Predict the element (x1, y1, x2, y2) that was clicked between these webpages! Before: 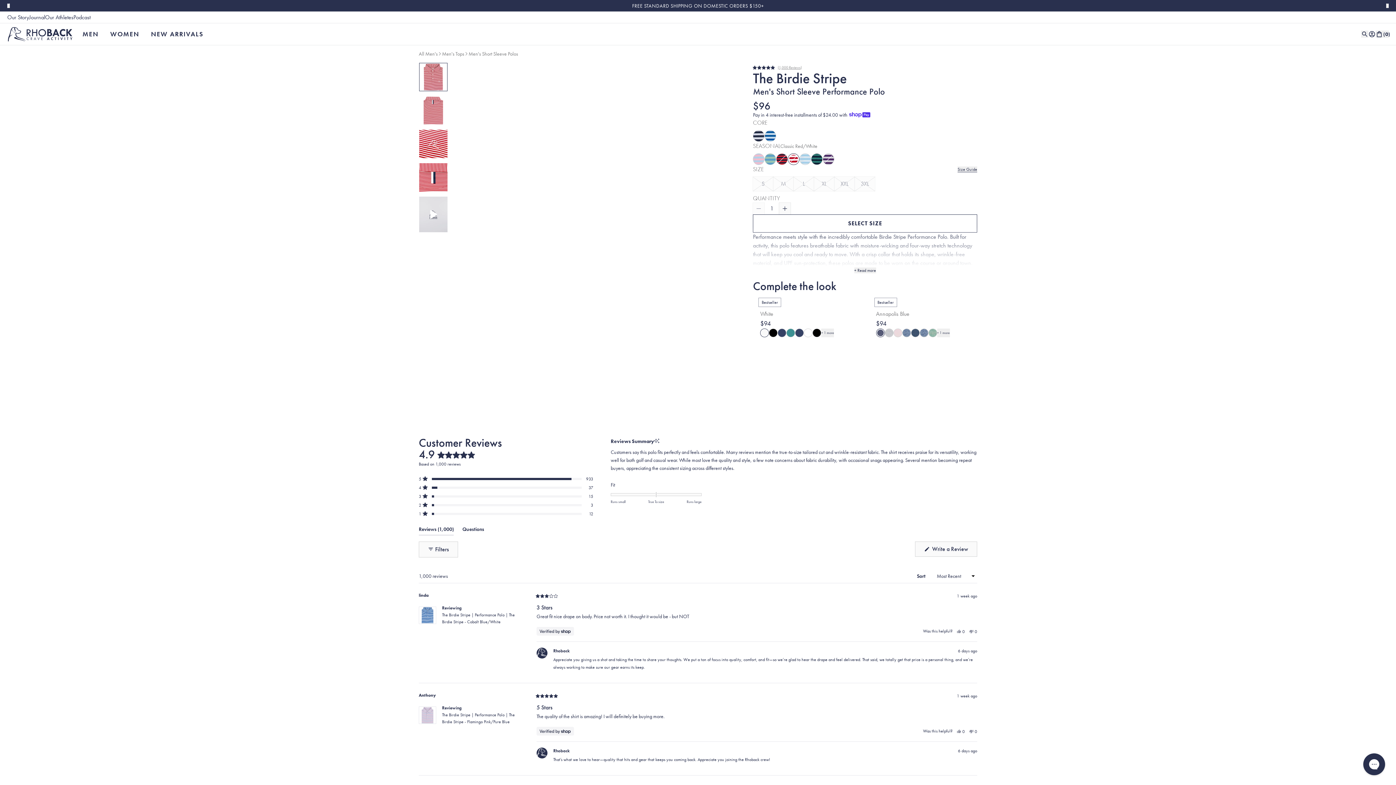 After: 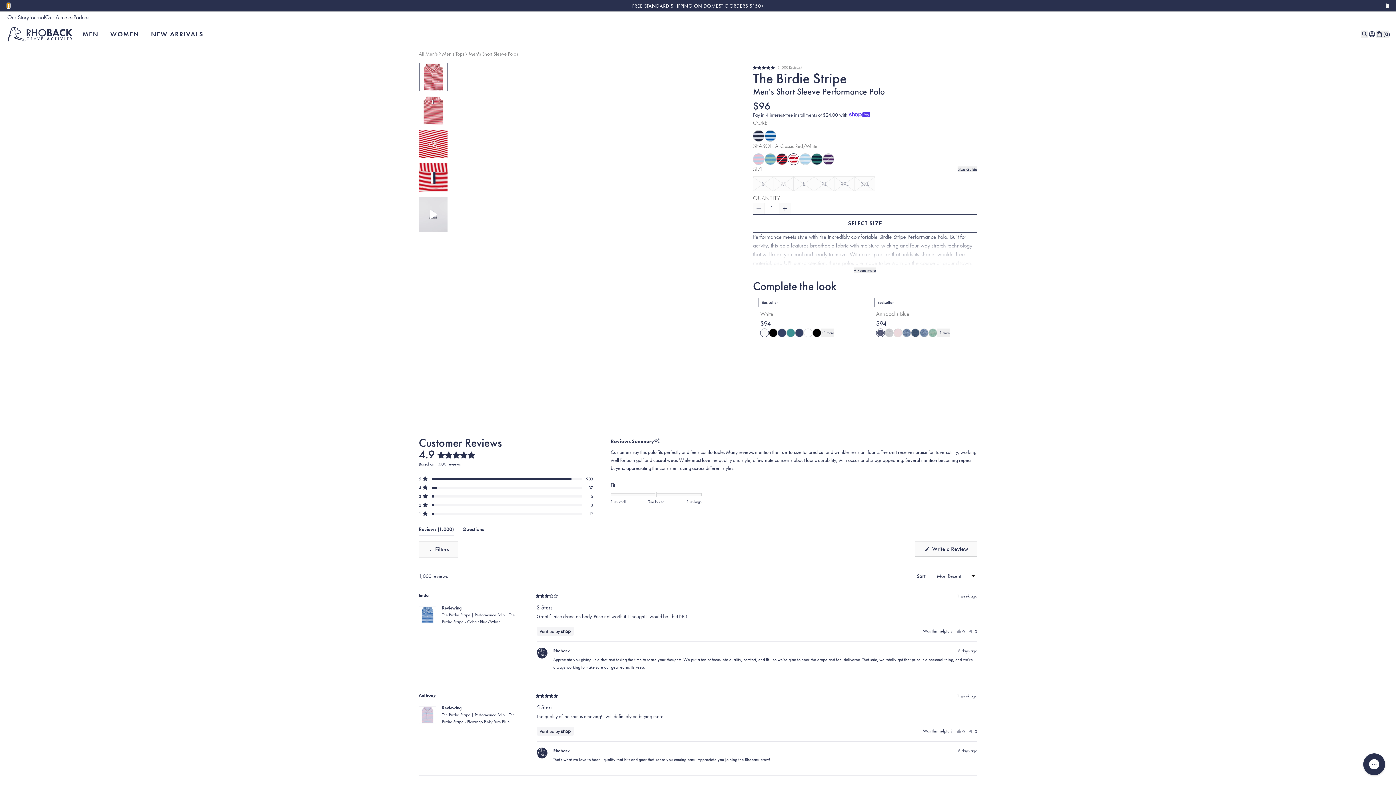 Action: label: Previous slide bbox: (7, 3, 9, 8)